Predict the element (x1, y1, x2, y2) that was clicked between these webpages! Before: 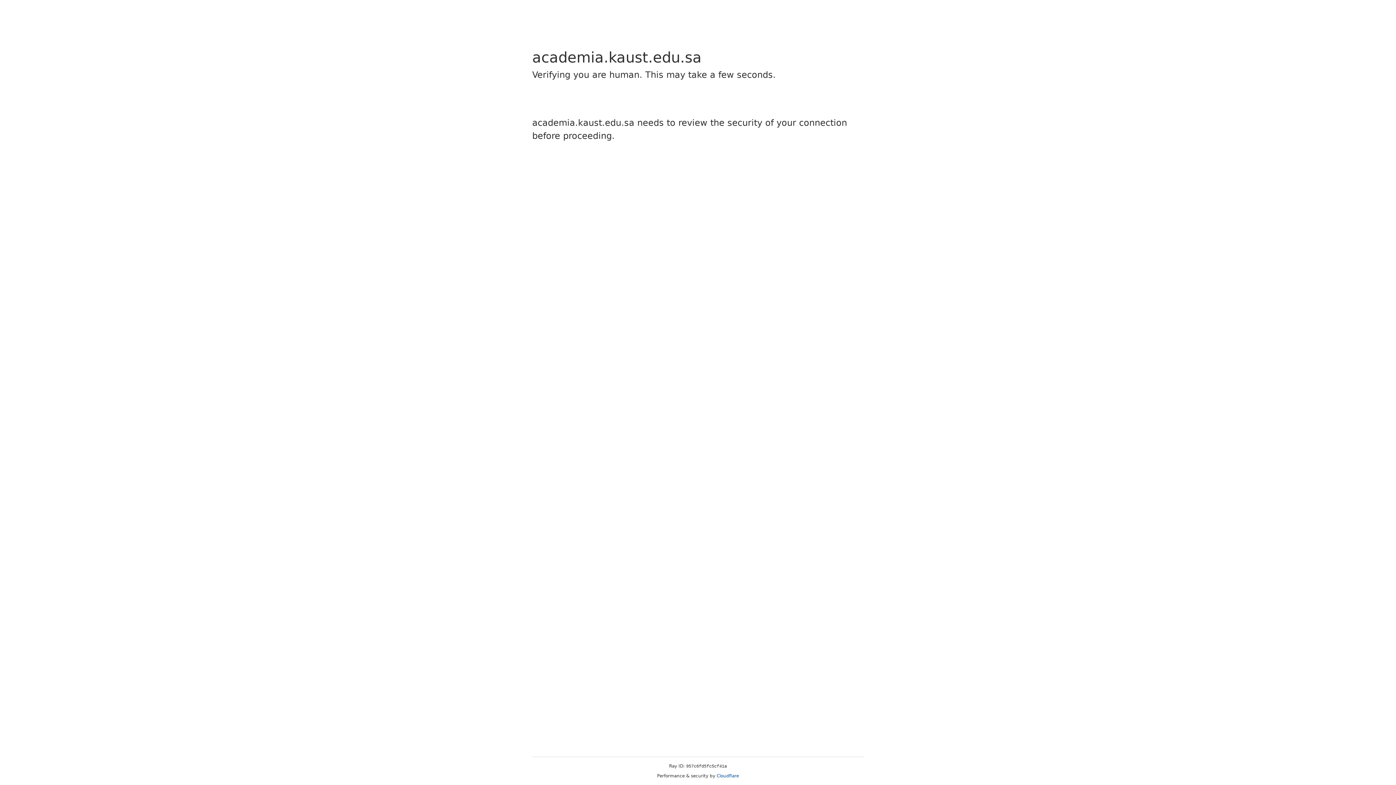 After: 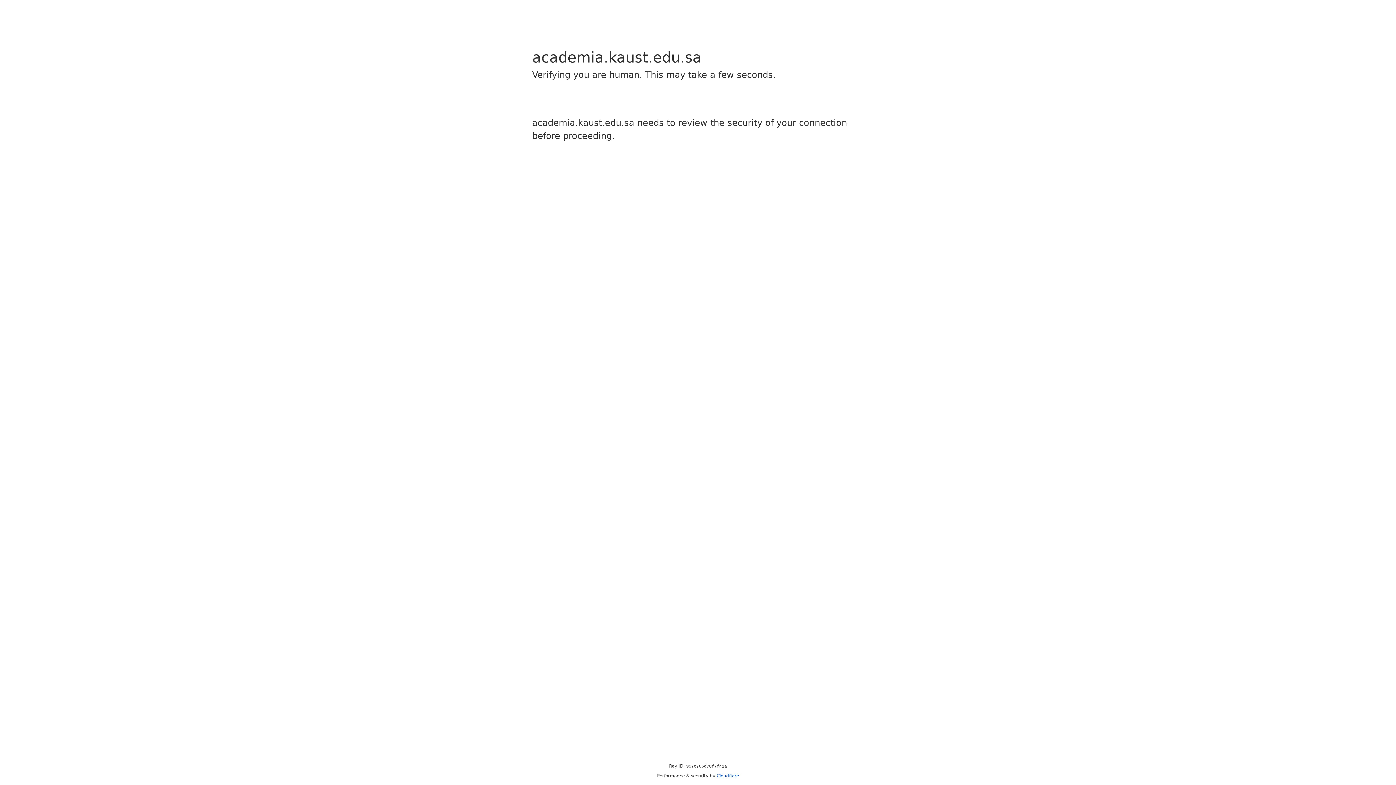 Action: bbox: (716, 773, 739, 778) label: Cloudflare